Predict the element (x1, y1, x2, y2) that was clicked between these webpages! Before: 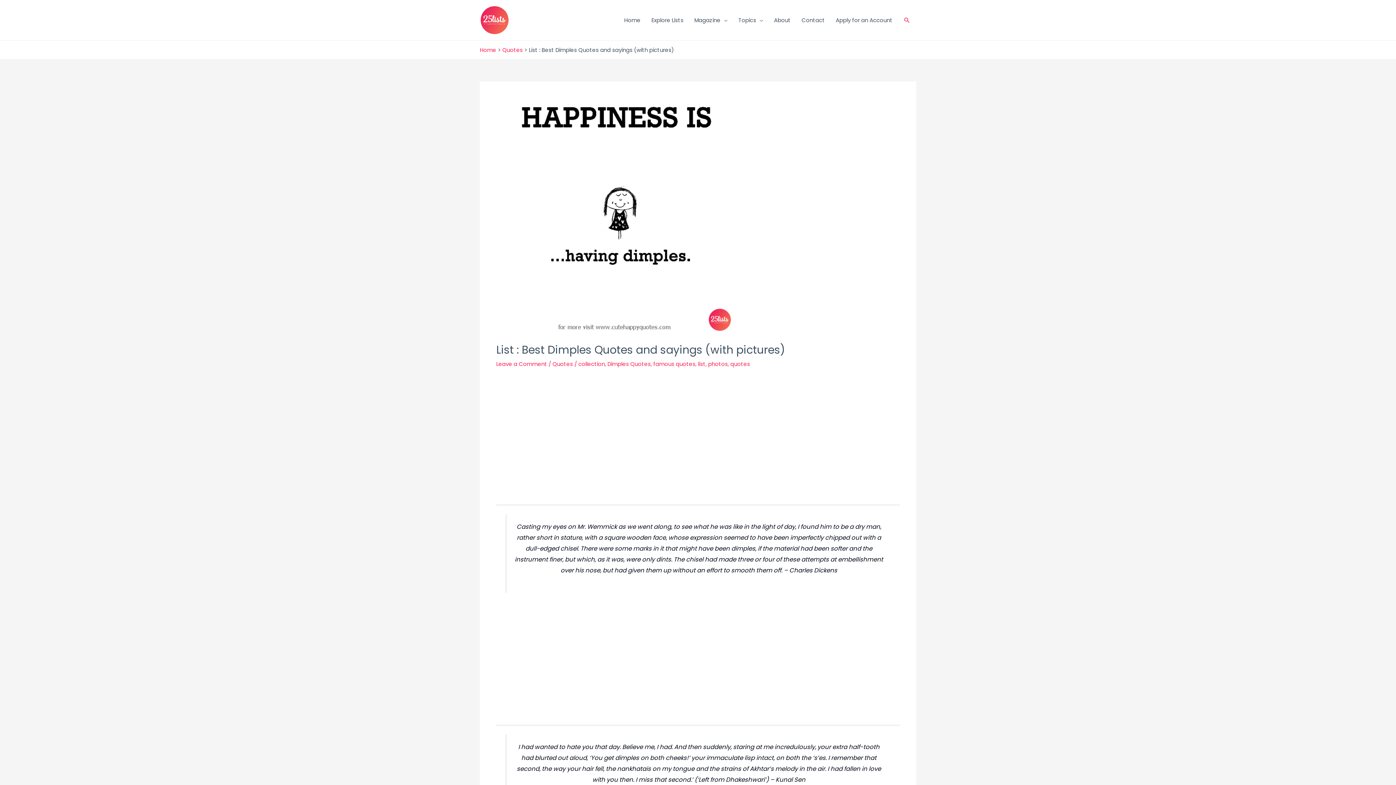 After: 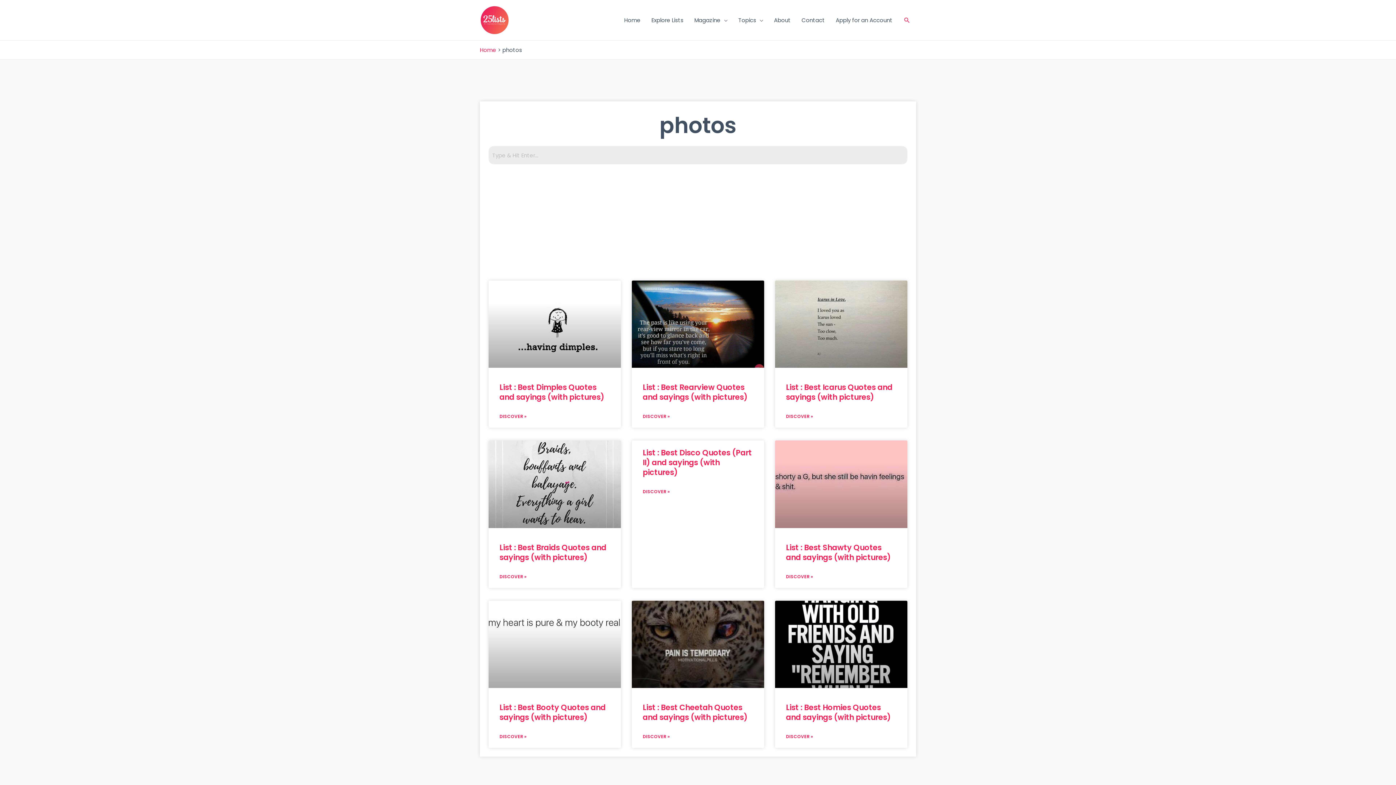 Action: label: photos bbox: (708, 360, 728, 368)